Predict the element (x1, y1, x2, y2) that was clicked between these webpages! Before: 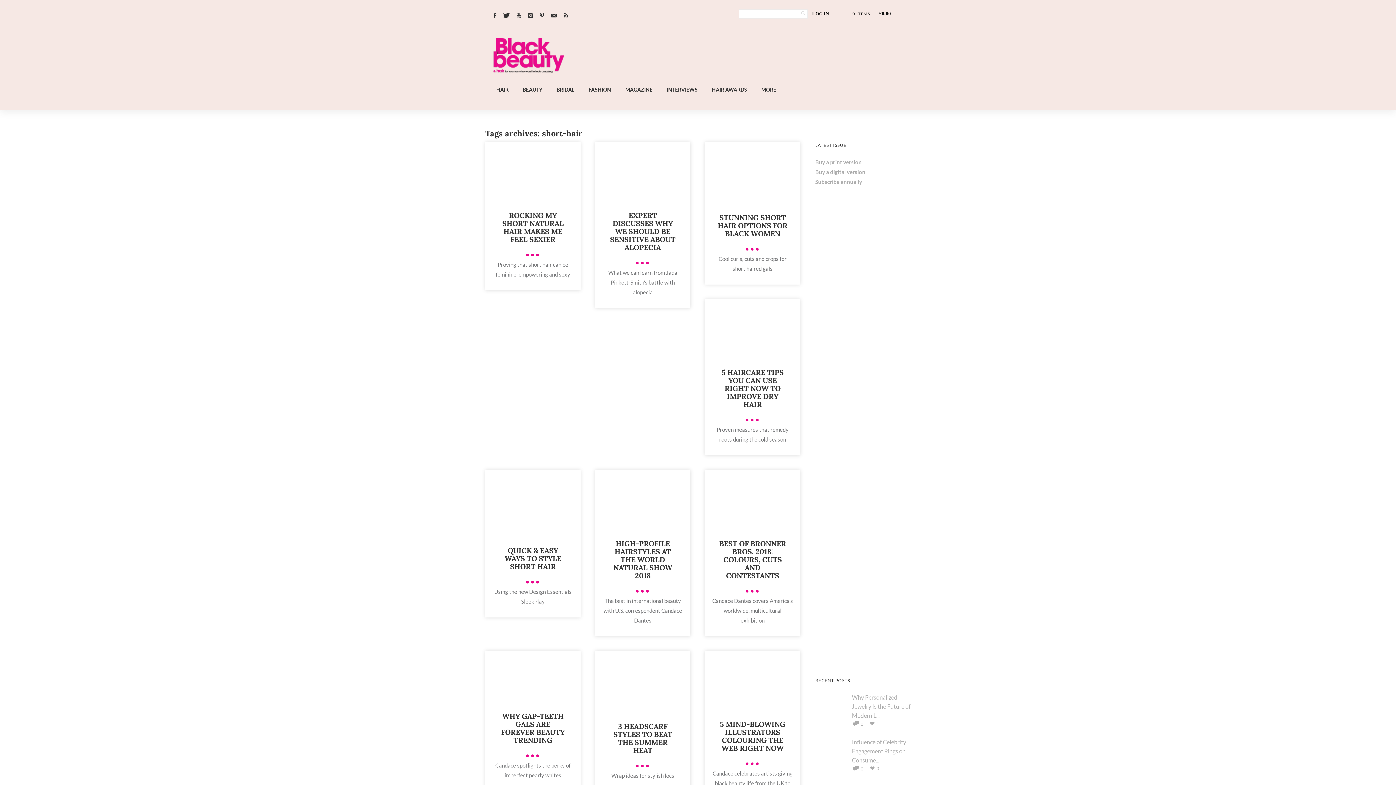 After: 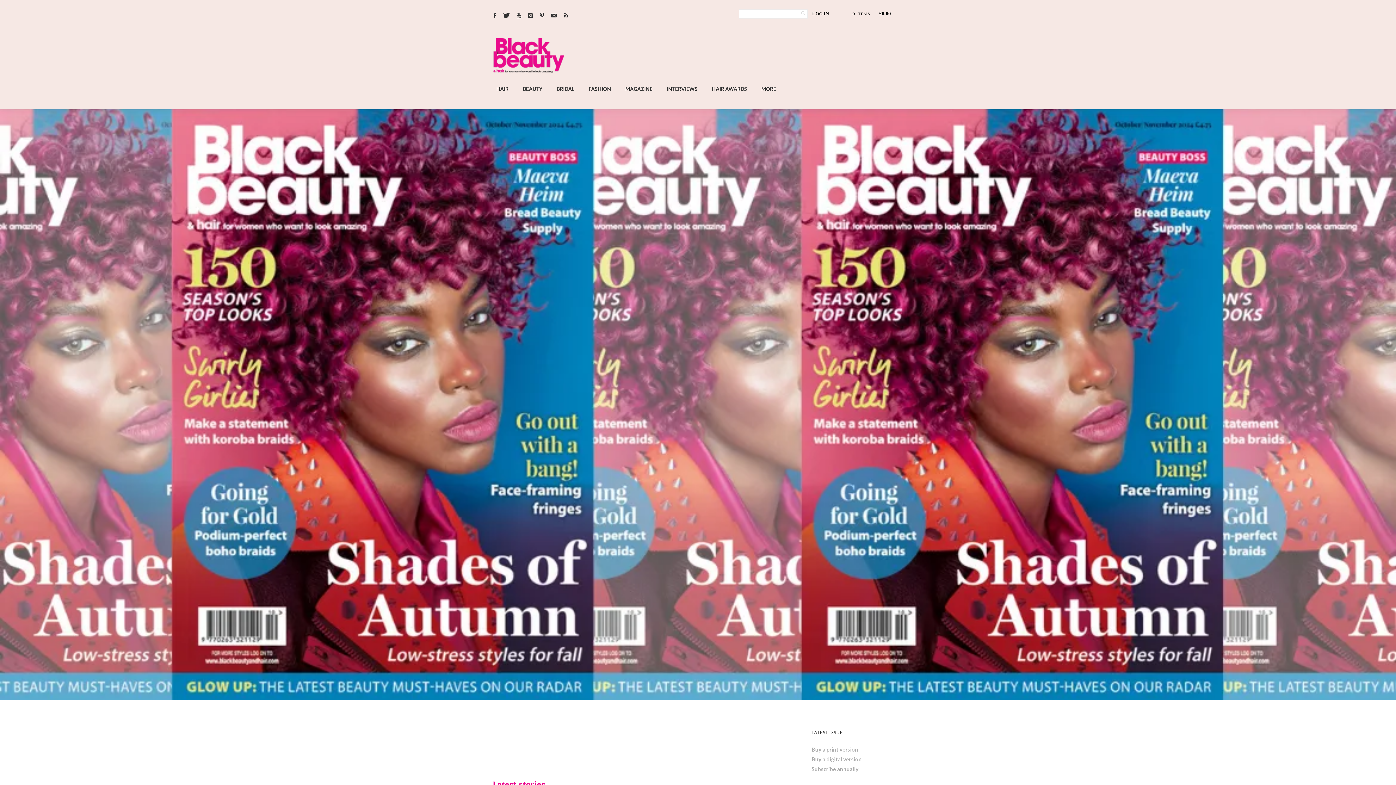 Action: bbox: (492, 67, 565, 74)